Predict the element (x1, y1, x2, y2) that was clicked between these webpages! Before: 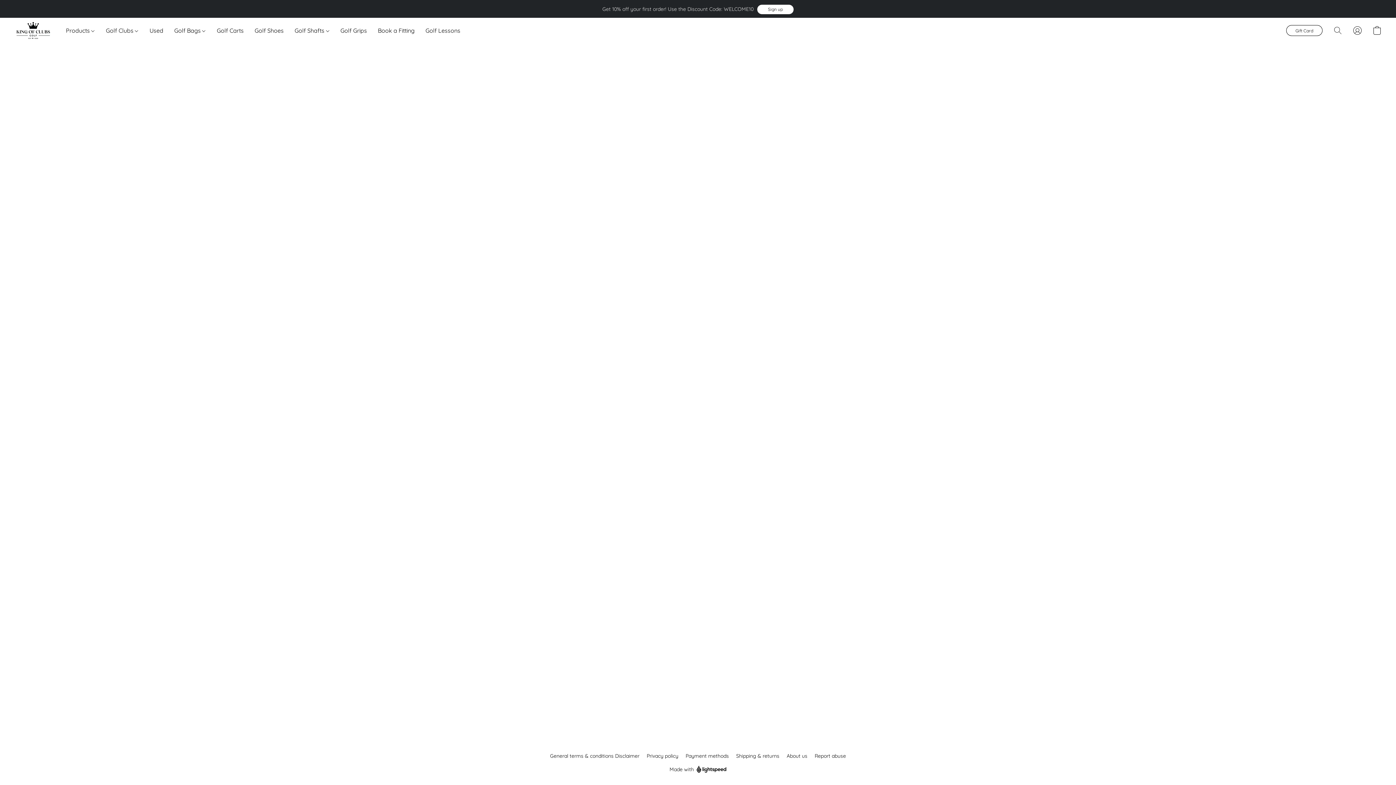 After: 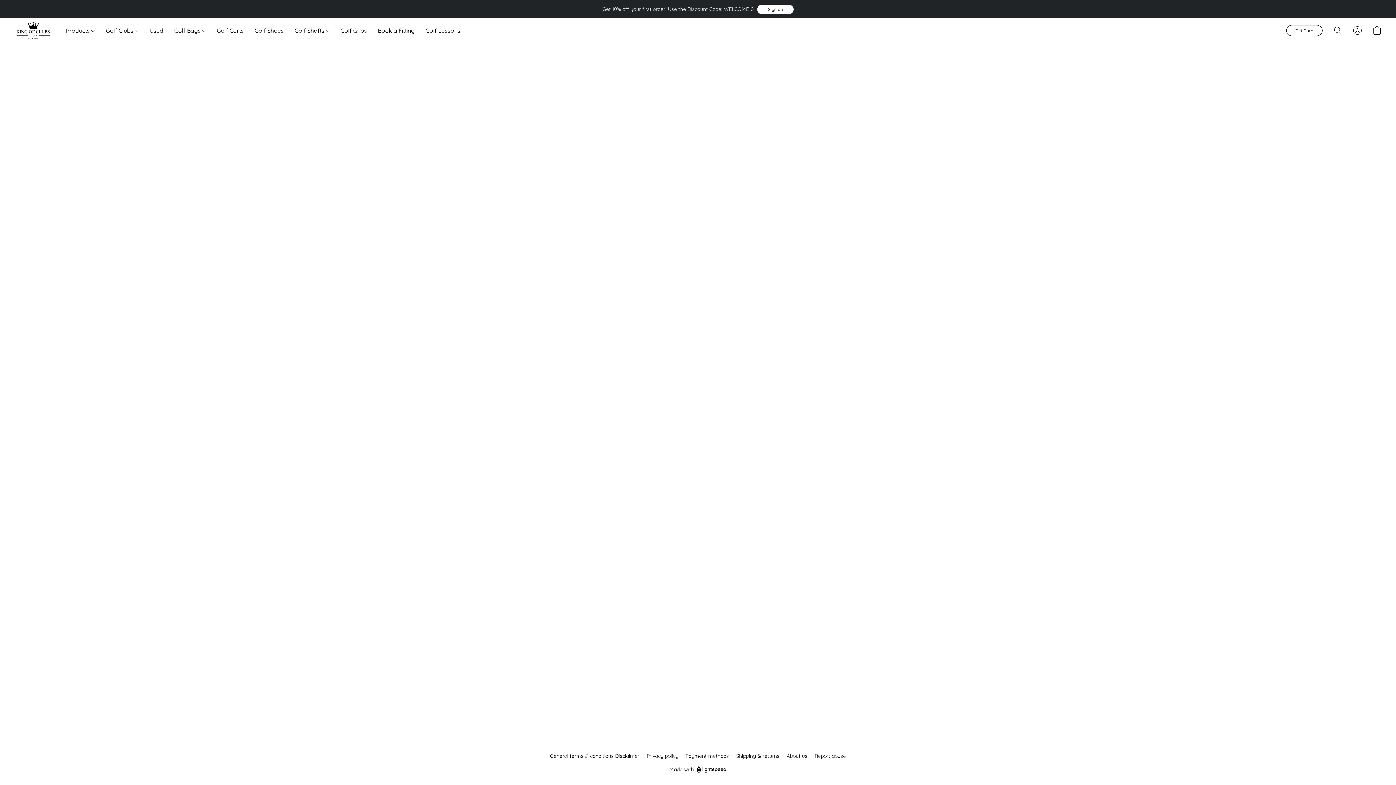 Action: label: Products bbox: (65, 23, 100, 37)